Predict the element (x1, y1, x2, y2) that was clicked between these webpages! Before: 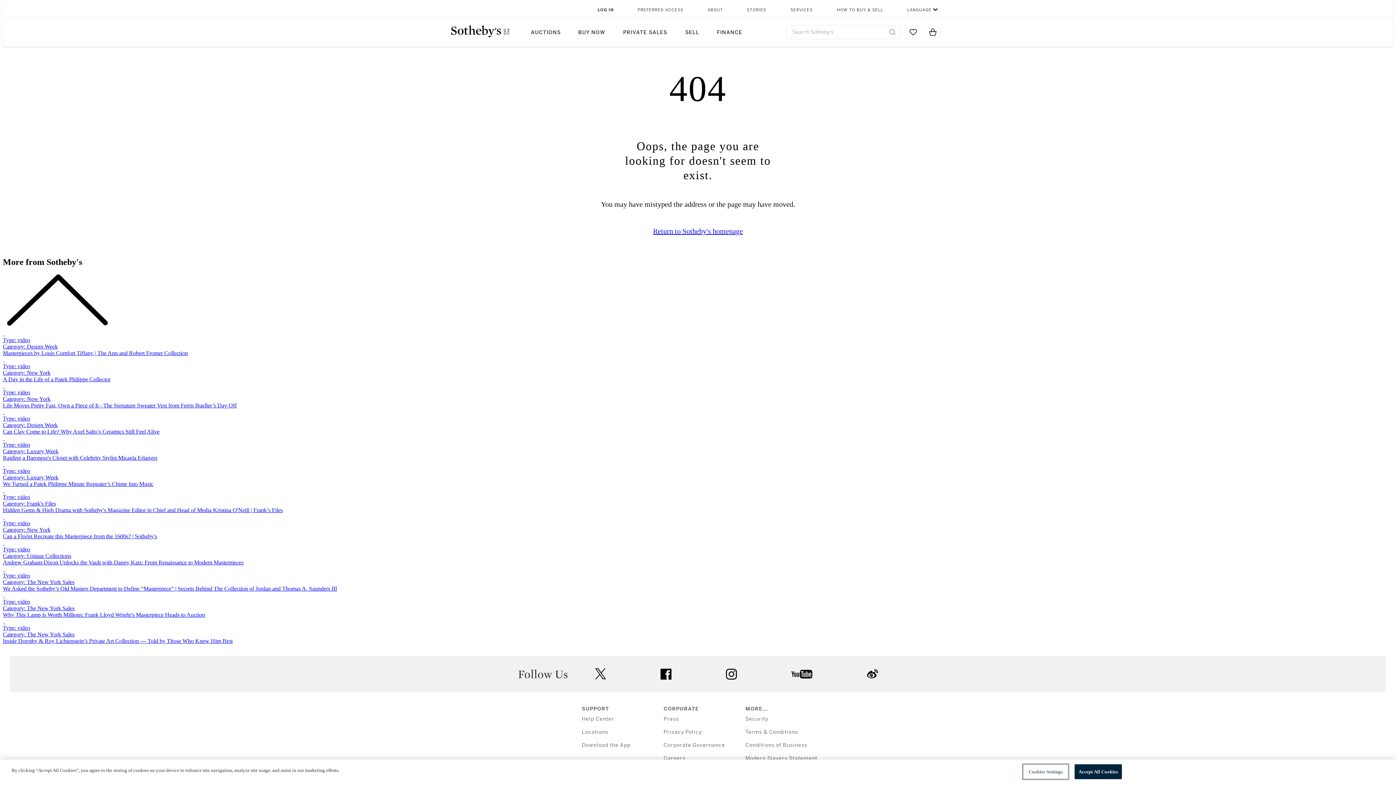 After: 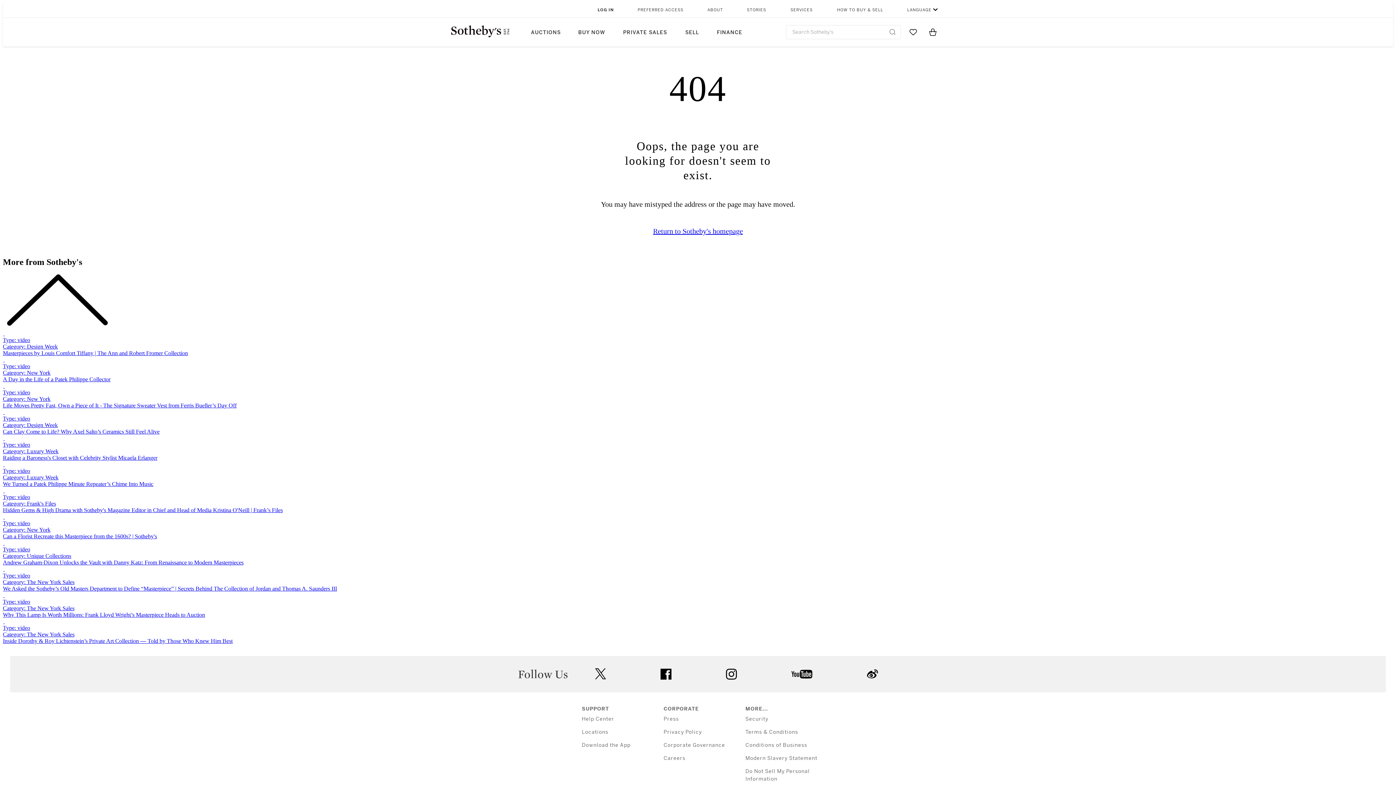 Action: bbox: (522, 17, 569, 46) label: AUCTIONS